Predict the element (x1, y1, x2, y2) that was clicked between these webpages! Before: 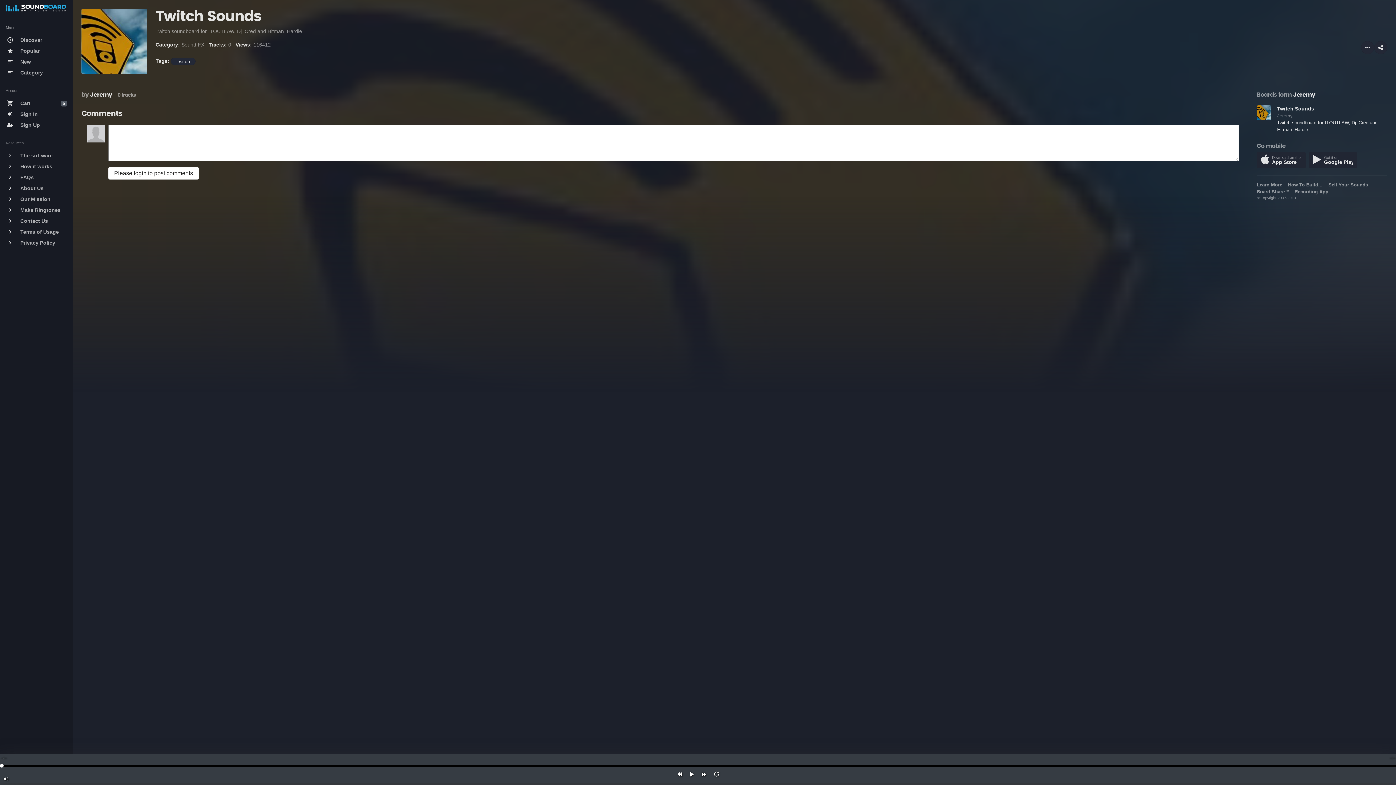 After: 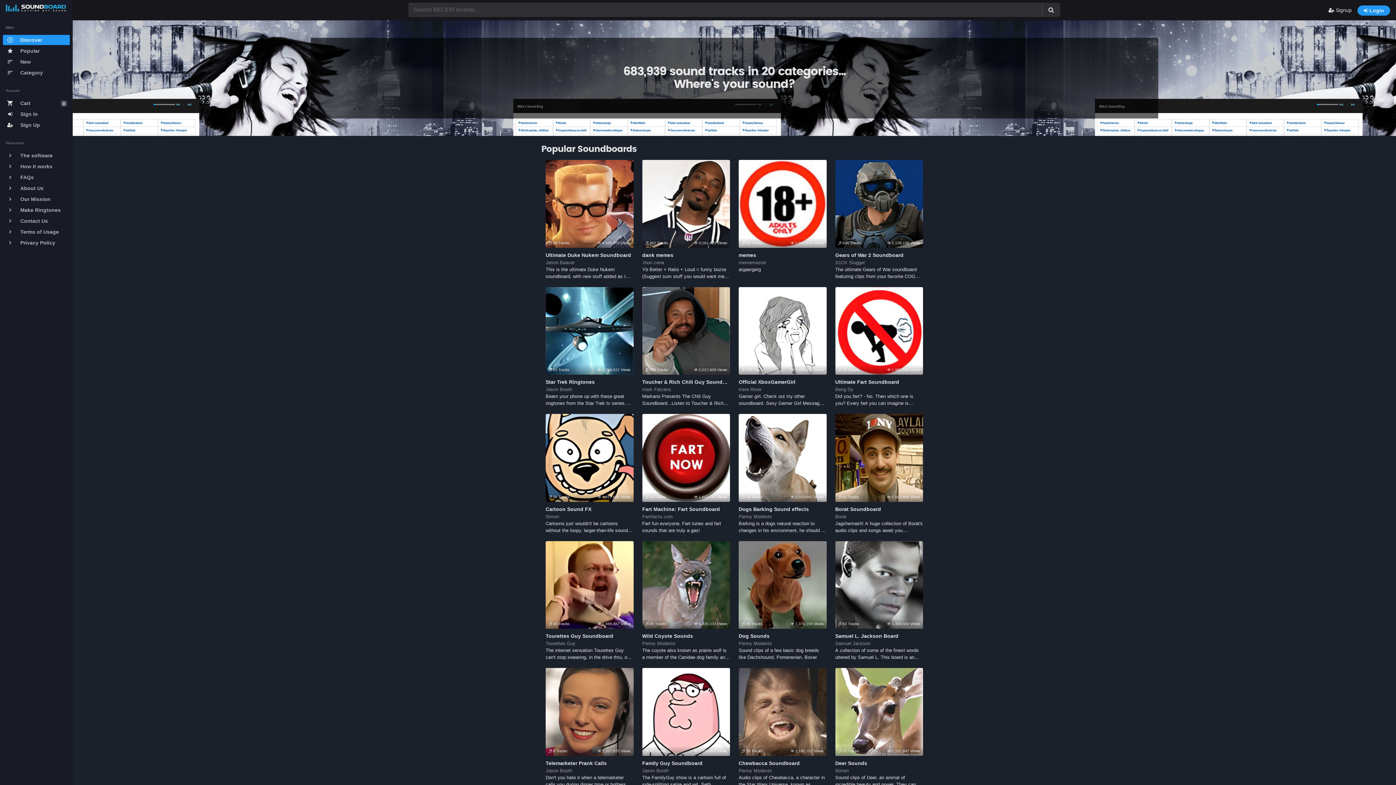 Action: bbox: (2, 34, 69, 45) label: play_circle_outline
Discover